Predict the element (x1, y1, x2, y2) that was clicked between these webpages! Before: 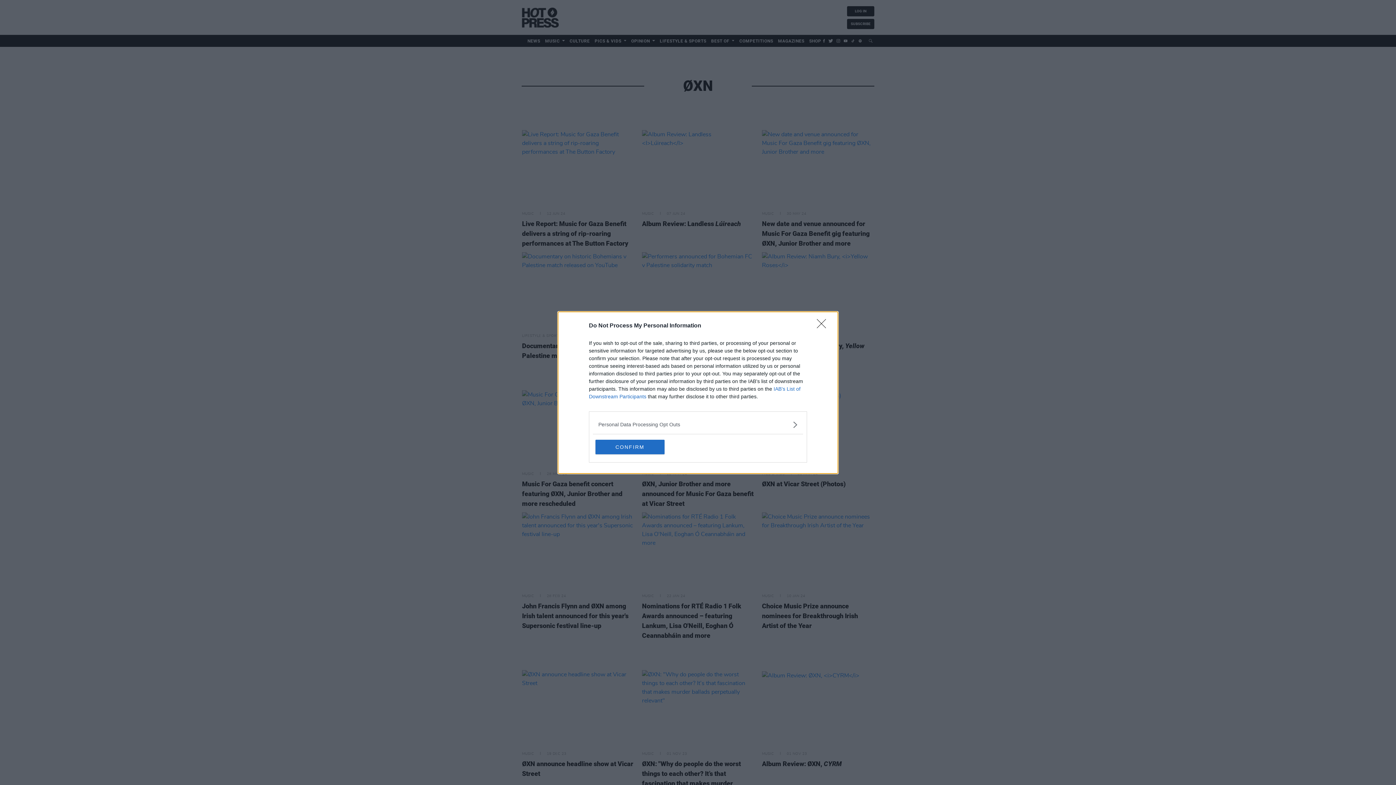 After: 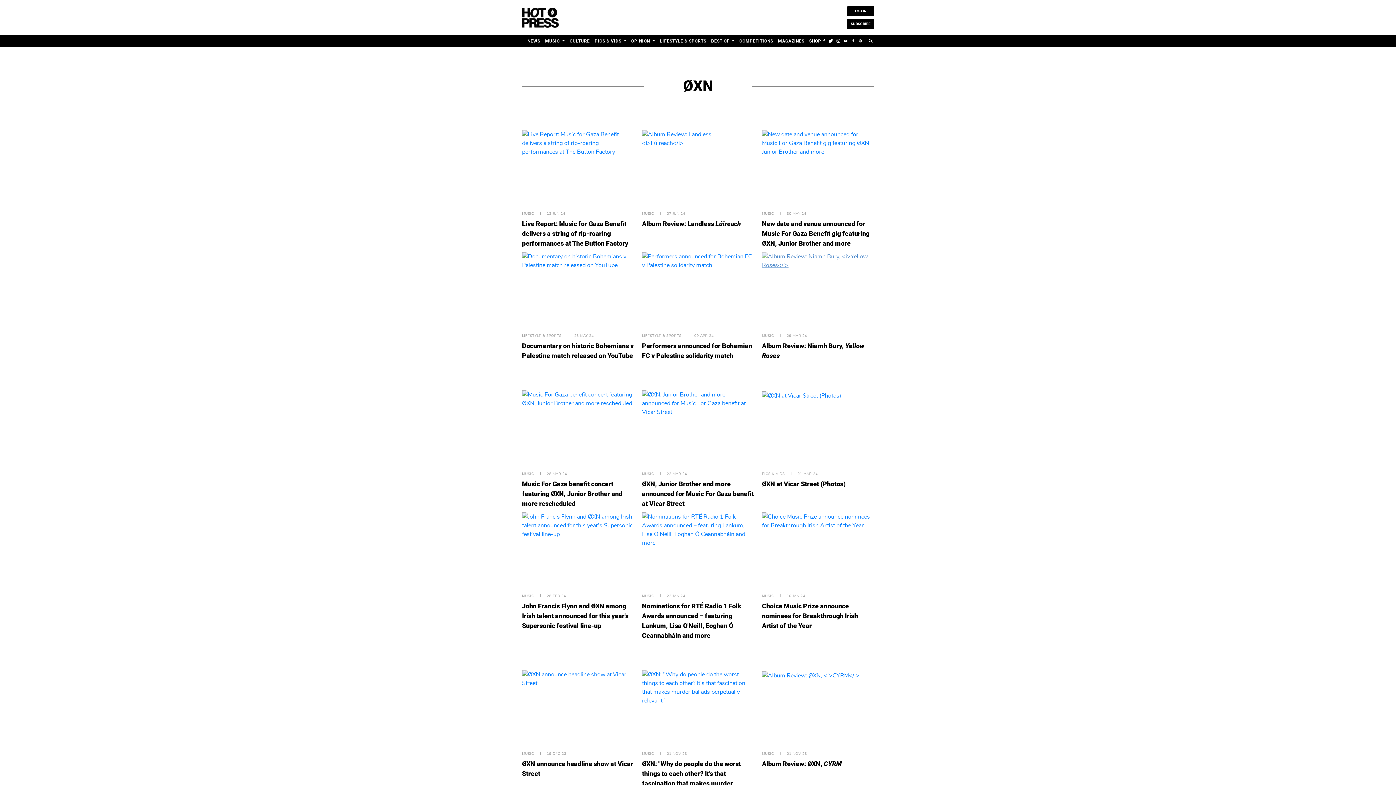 Action: bbox: (817, 319, 830, 332) label: Close